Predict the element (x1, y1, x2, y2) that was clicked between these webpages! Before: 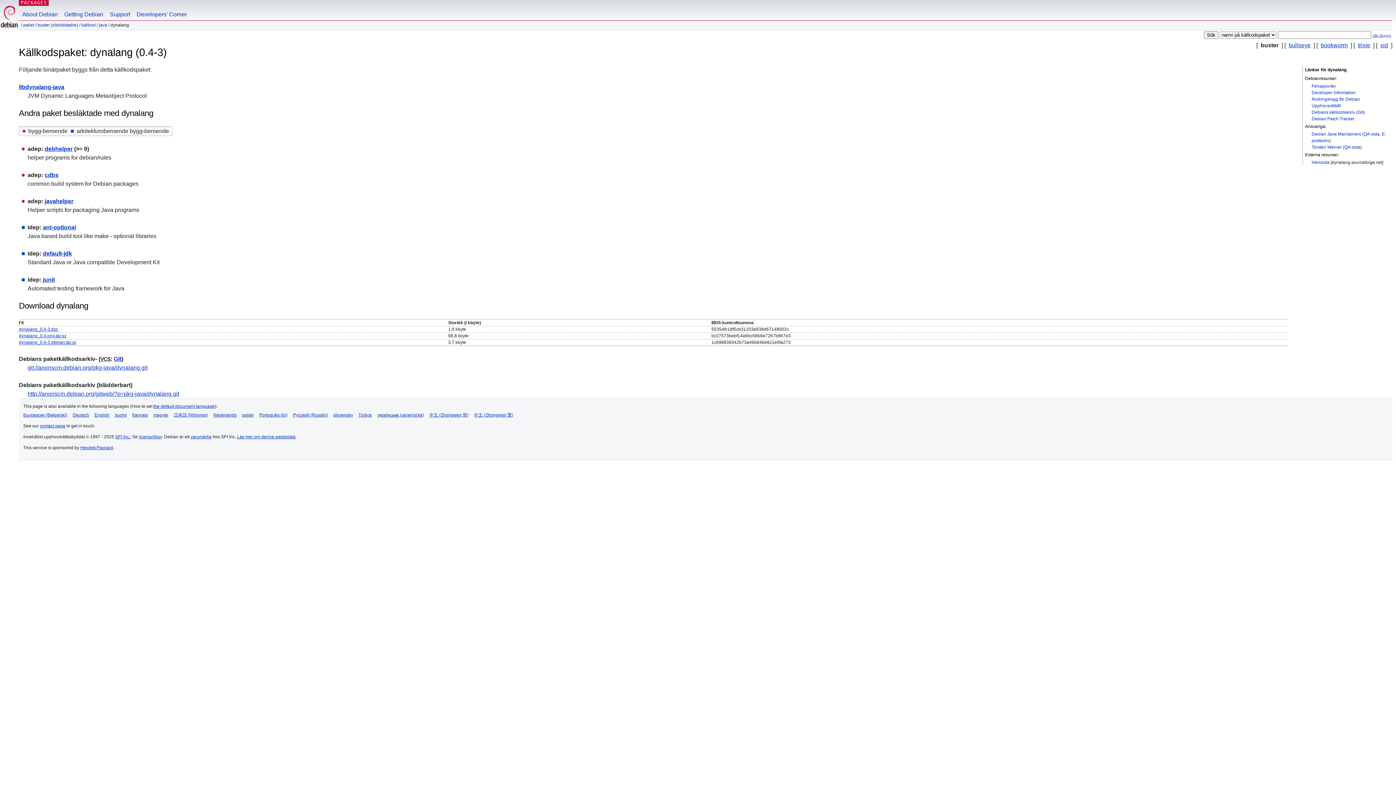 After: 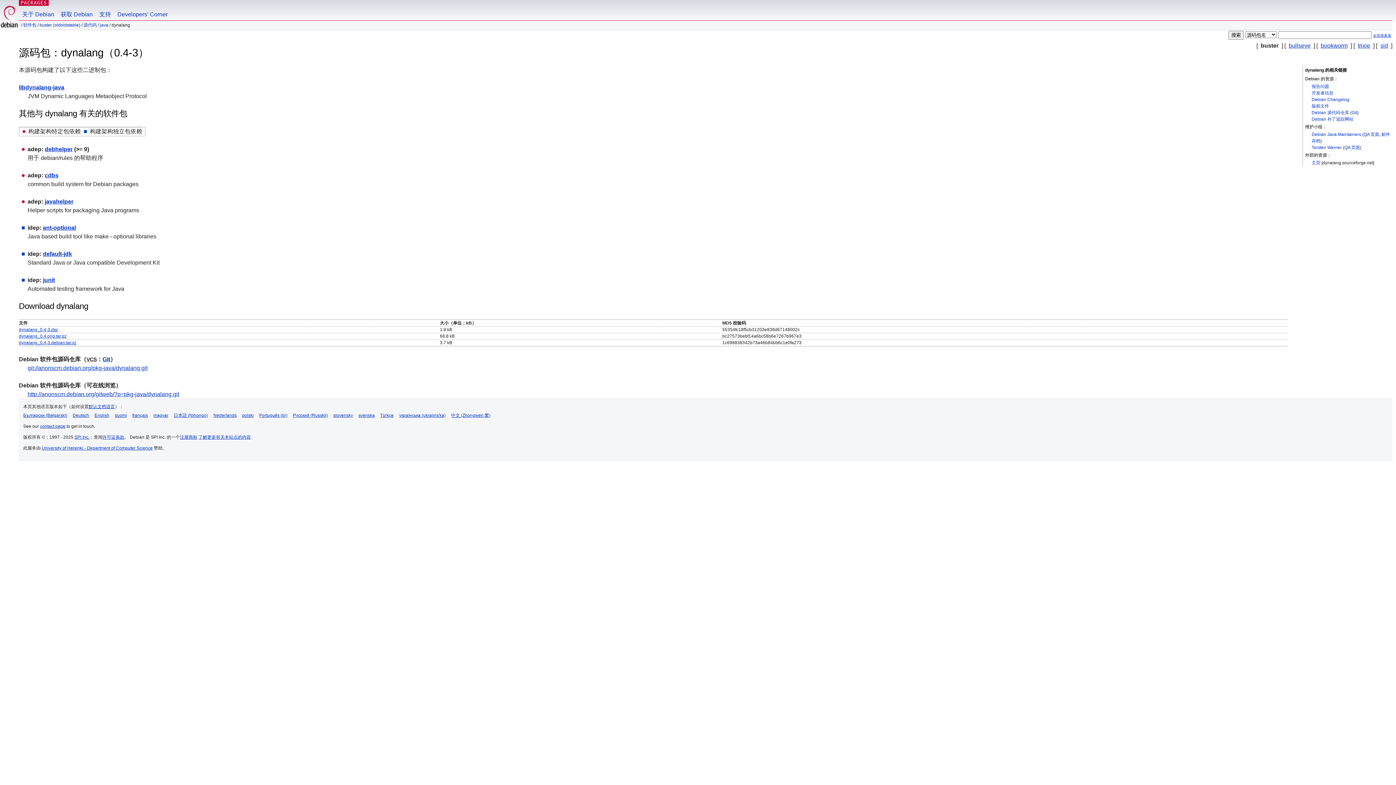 Action: label: 中文 (Zhongwen,简) bbox: (429, 412, 468, 417)